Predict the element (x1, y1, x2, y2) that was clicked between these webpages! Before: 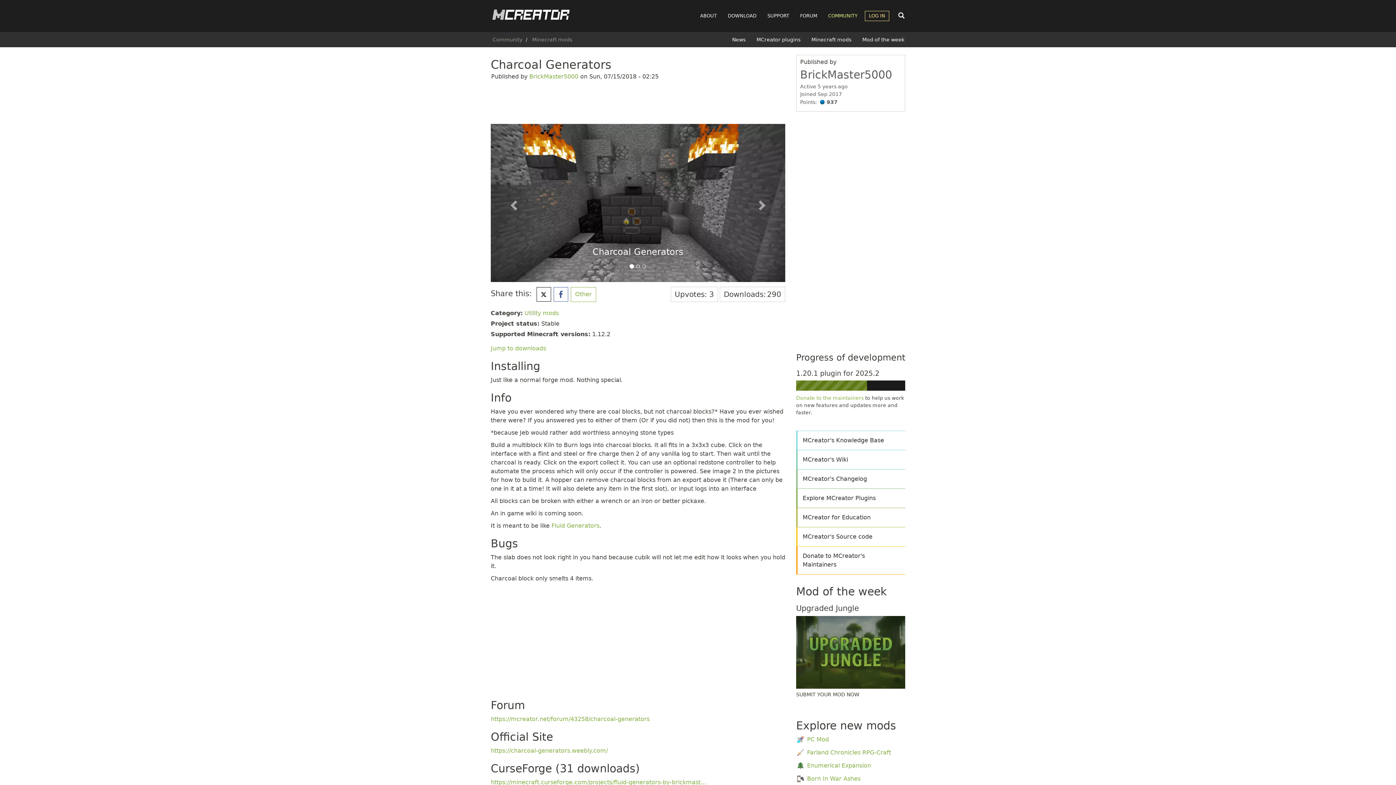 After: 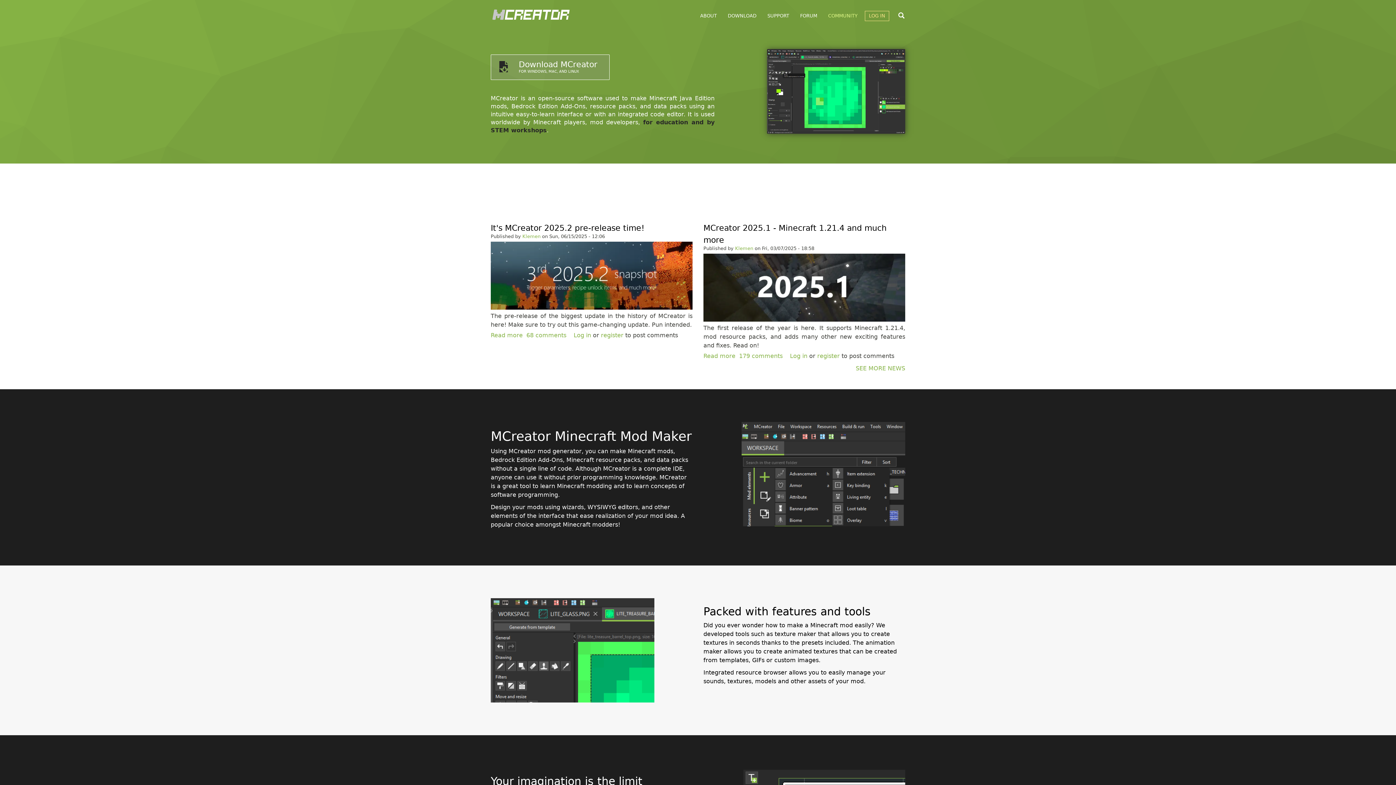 Action: bbox: (490, 8, 570, 21)